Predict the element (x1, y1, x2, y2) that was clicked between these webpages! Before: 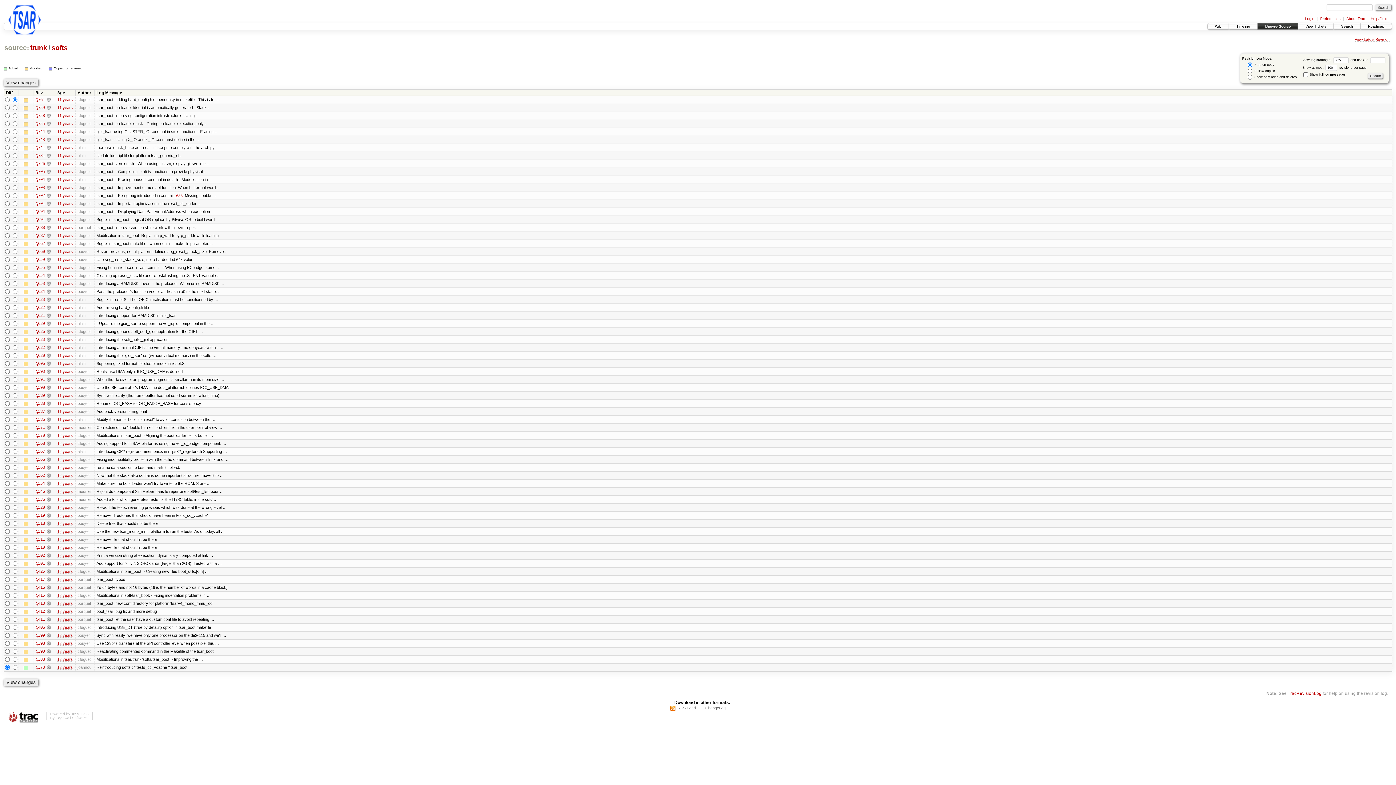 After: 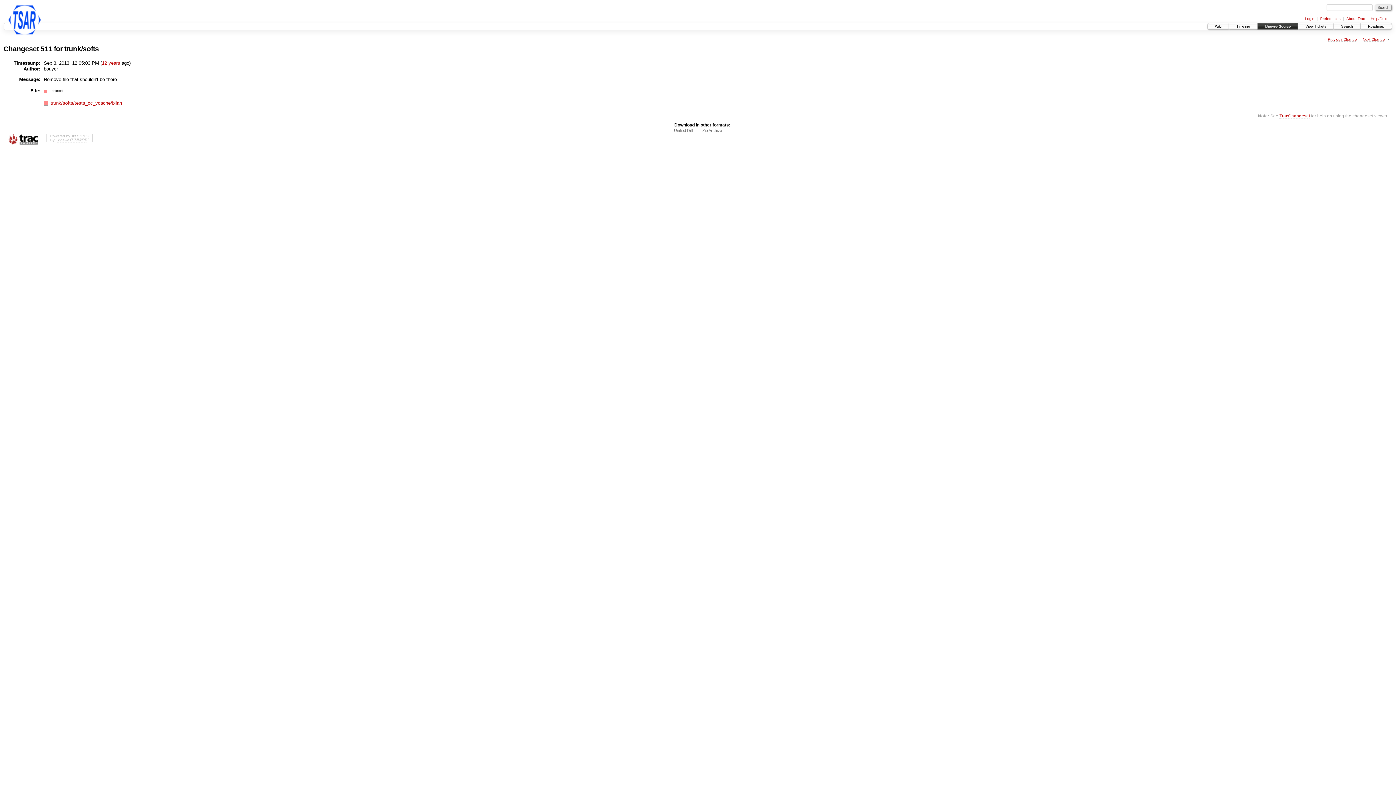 Action: bbox: (46, 537, 50, 542) label:  